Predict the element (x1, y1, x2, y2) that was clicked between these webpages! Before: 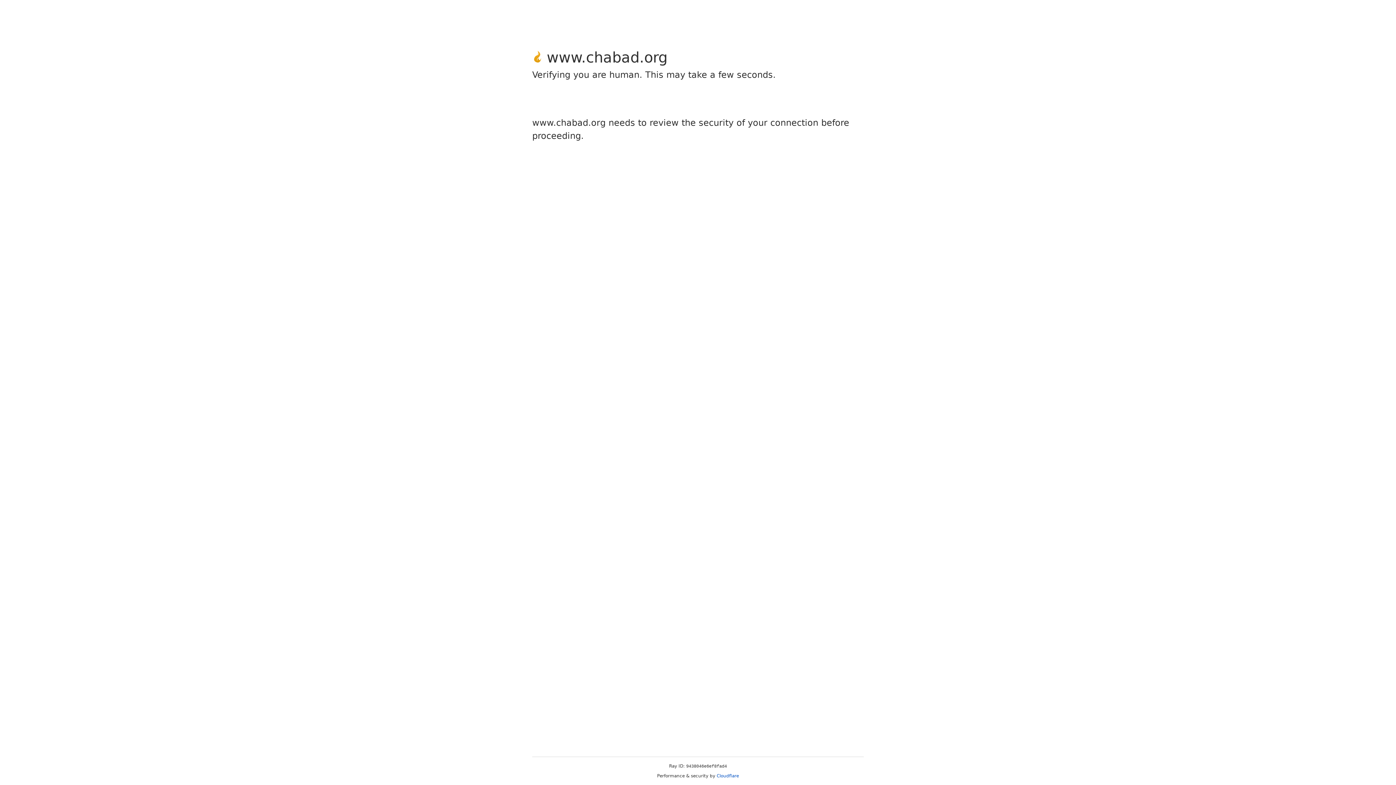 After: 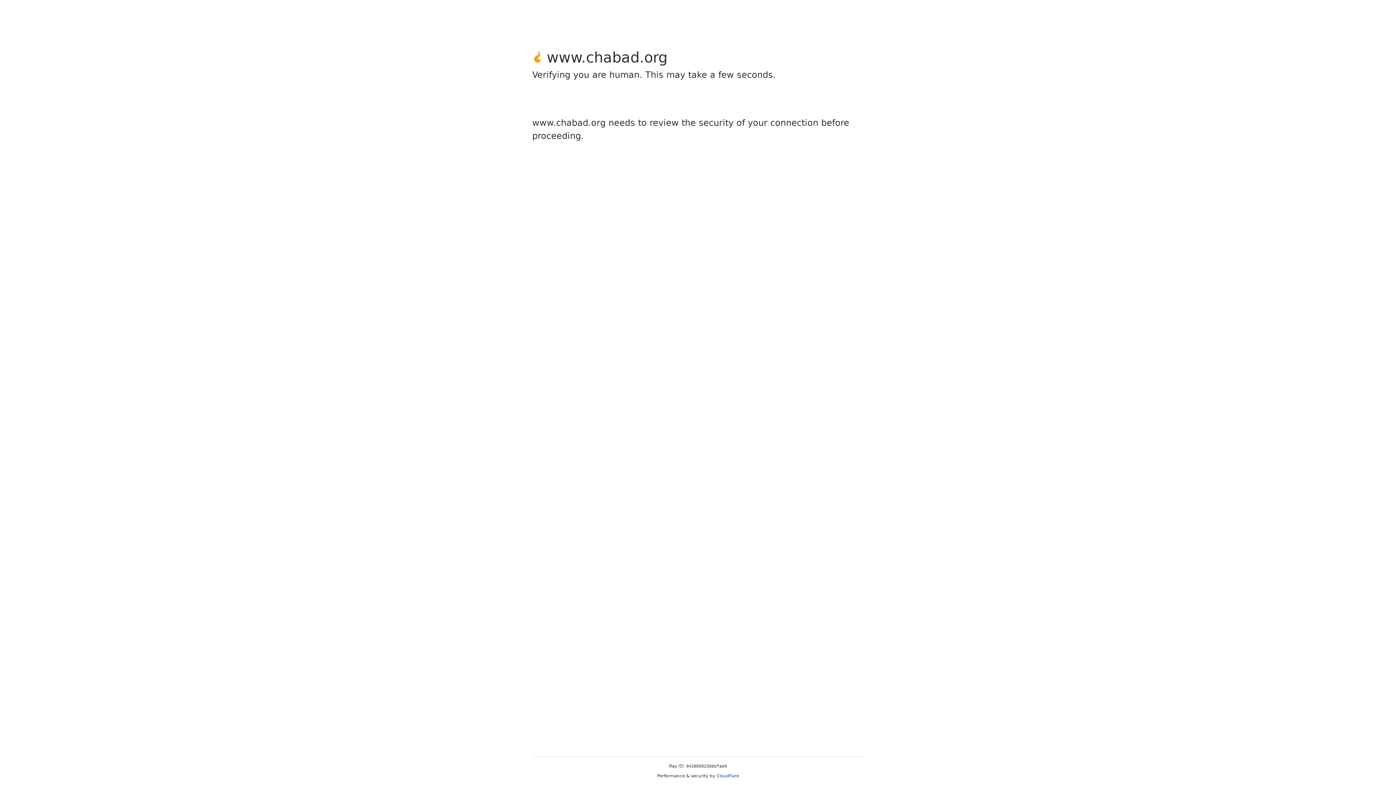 Action: bbox: (716, 773, 739, 778) label: Cloudflare